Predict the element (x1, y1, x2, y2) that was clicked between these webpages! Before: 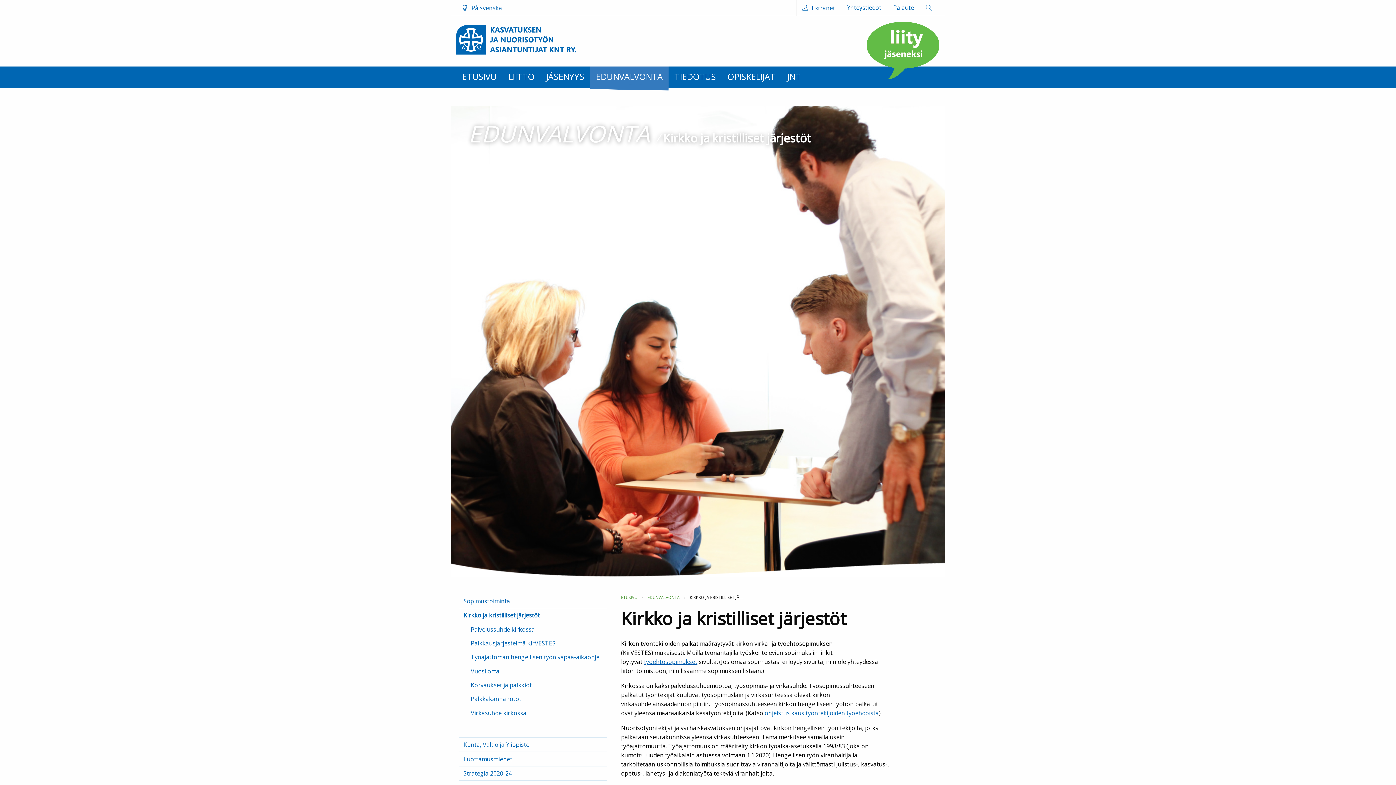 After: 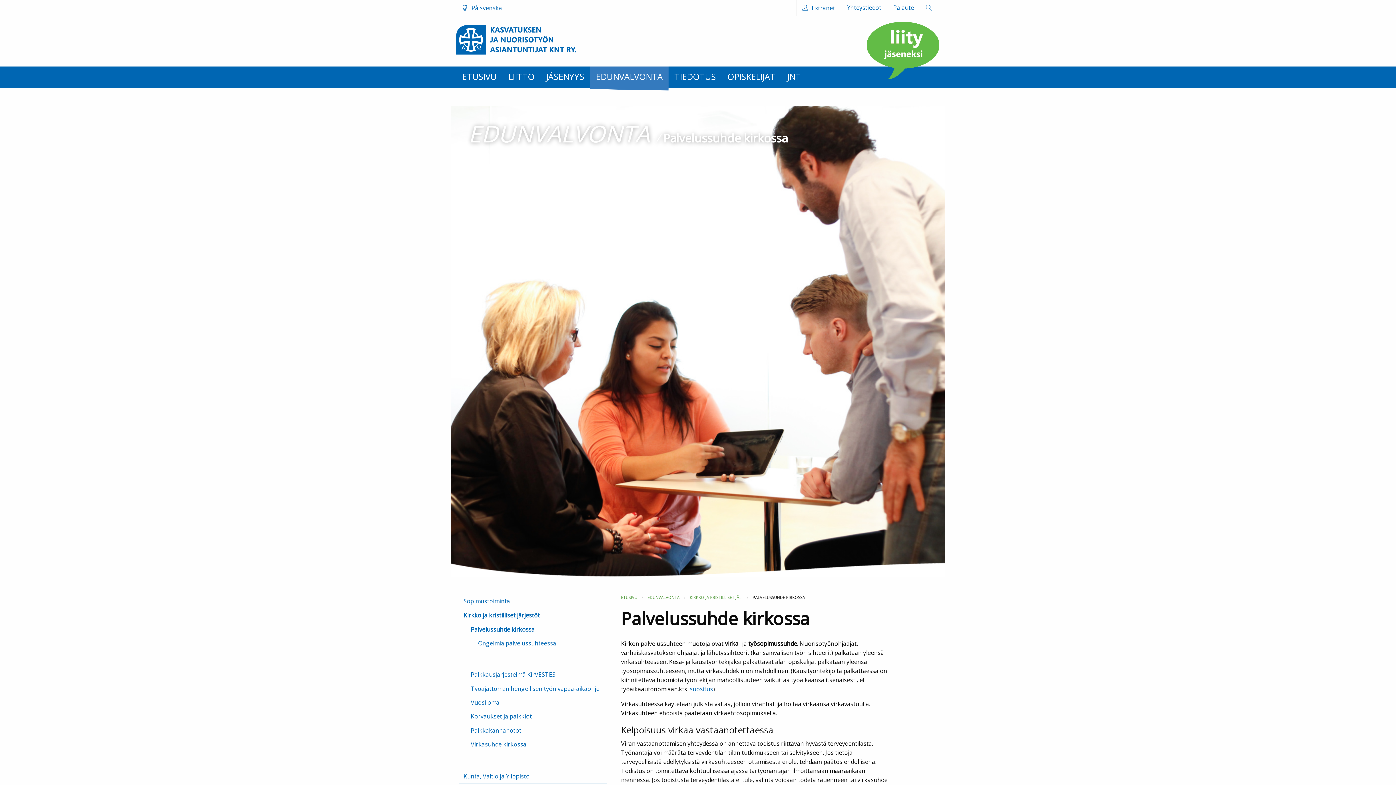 Action: bbox: (462, 706, 604, 720) label: Virkasuhde kirkossa